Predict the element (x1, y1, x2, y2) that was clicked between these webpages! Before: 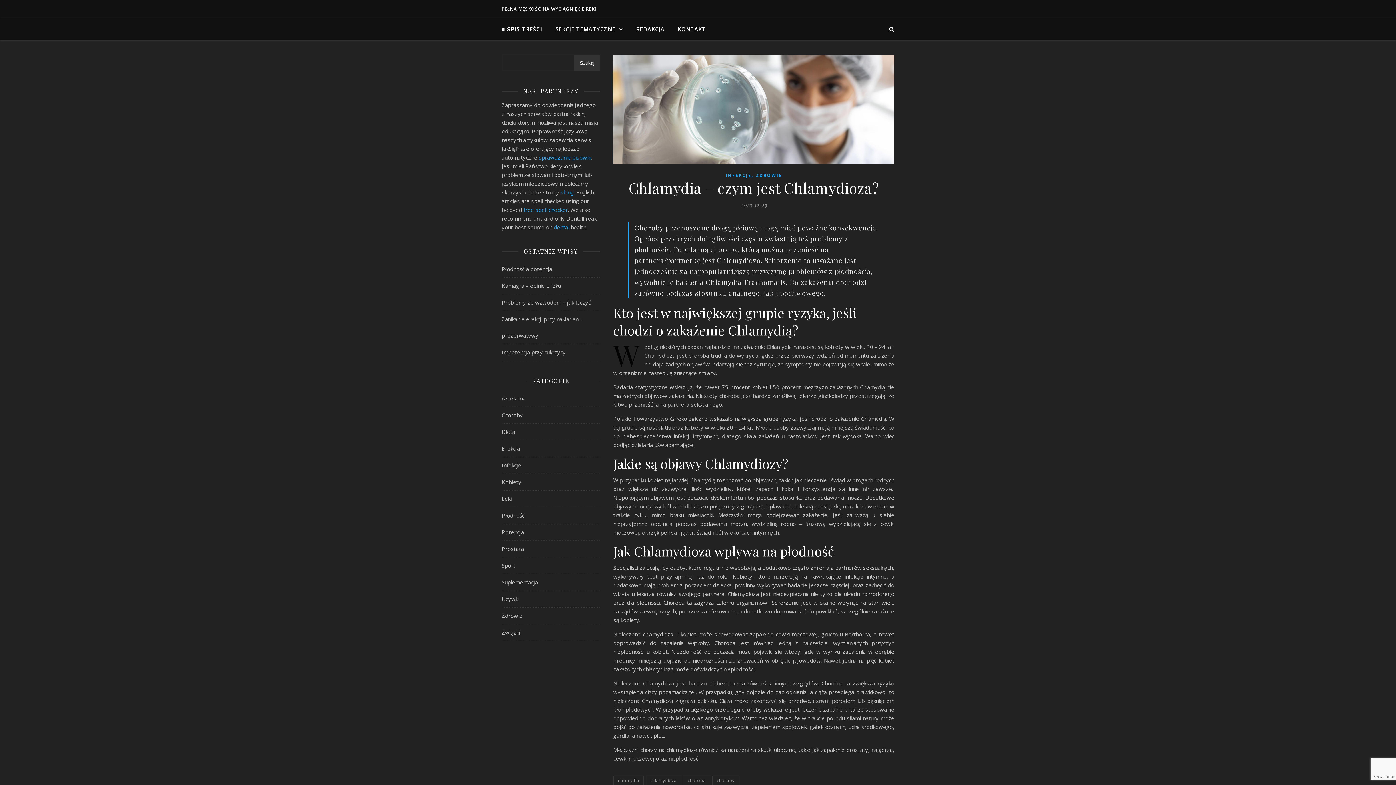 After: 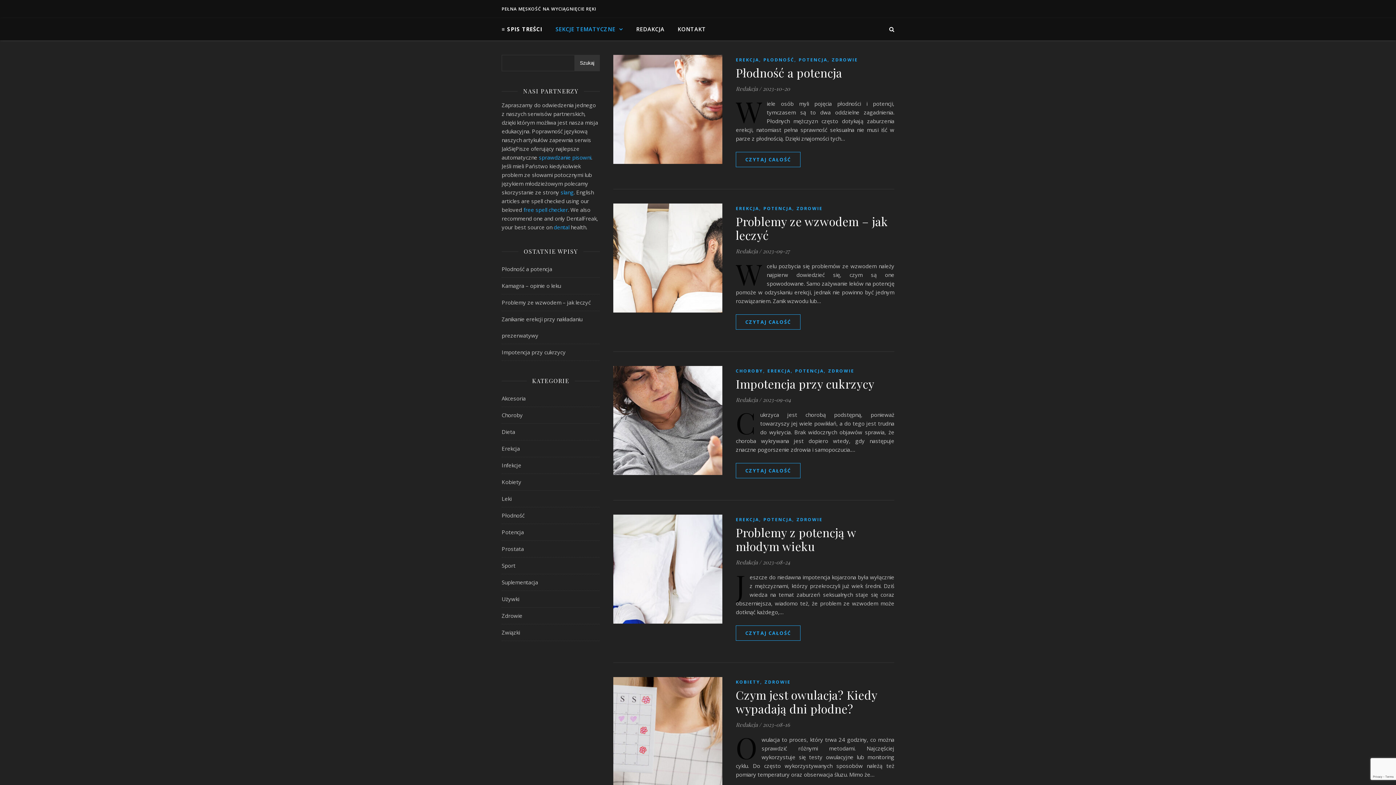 Action: label: Zdrowie bbox: (501, 608, 522, 624)